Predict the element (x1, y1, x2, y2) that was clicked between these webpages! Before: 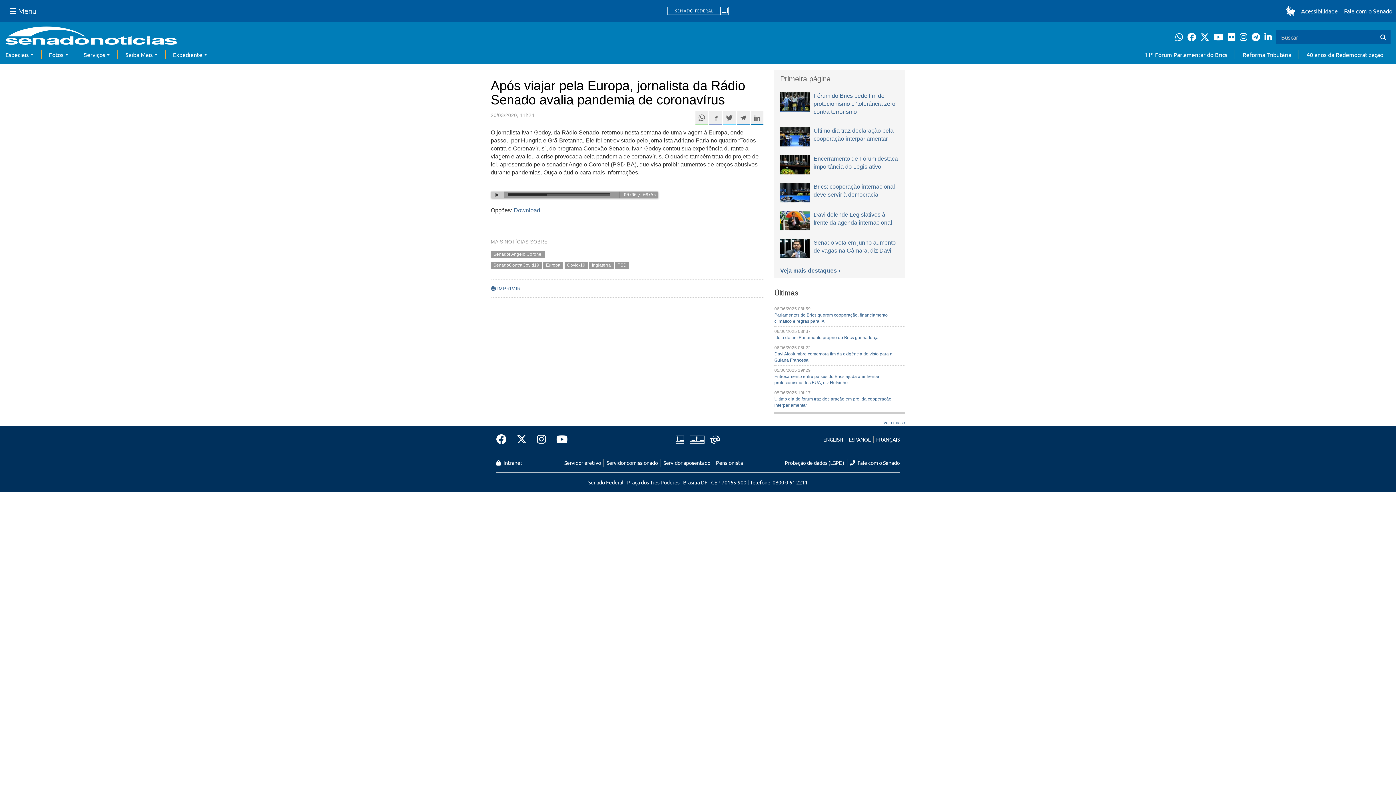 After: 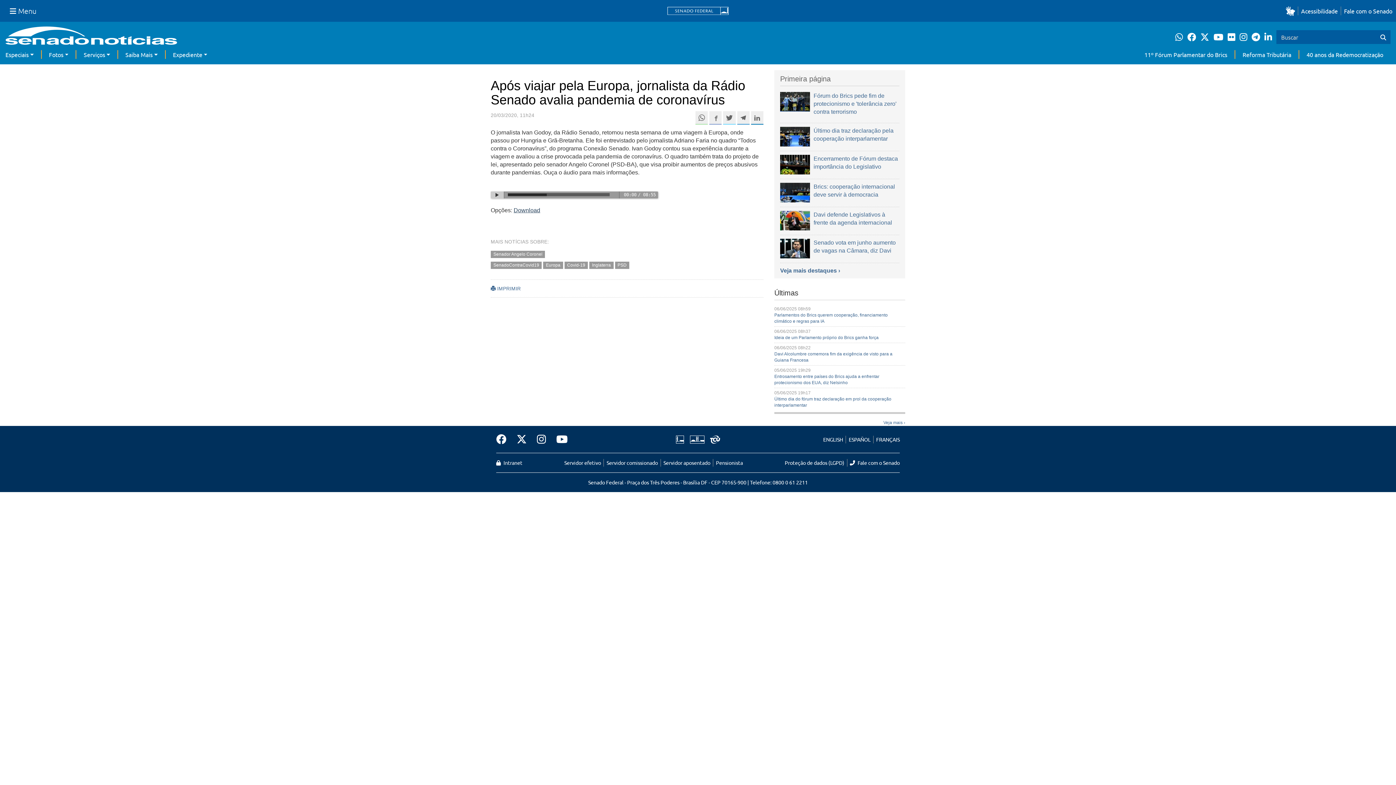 Action: label: Download bbox: (513, 207, 540, 213)